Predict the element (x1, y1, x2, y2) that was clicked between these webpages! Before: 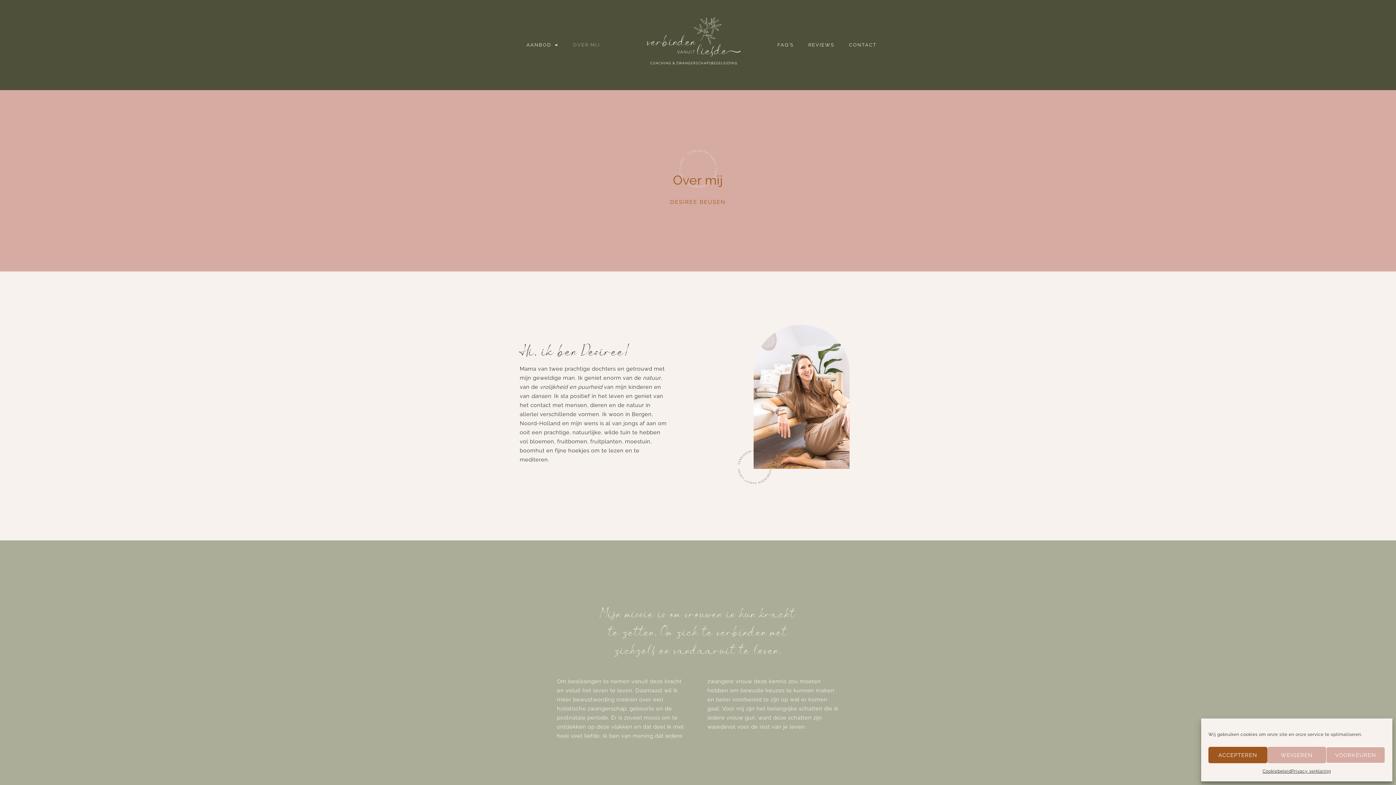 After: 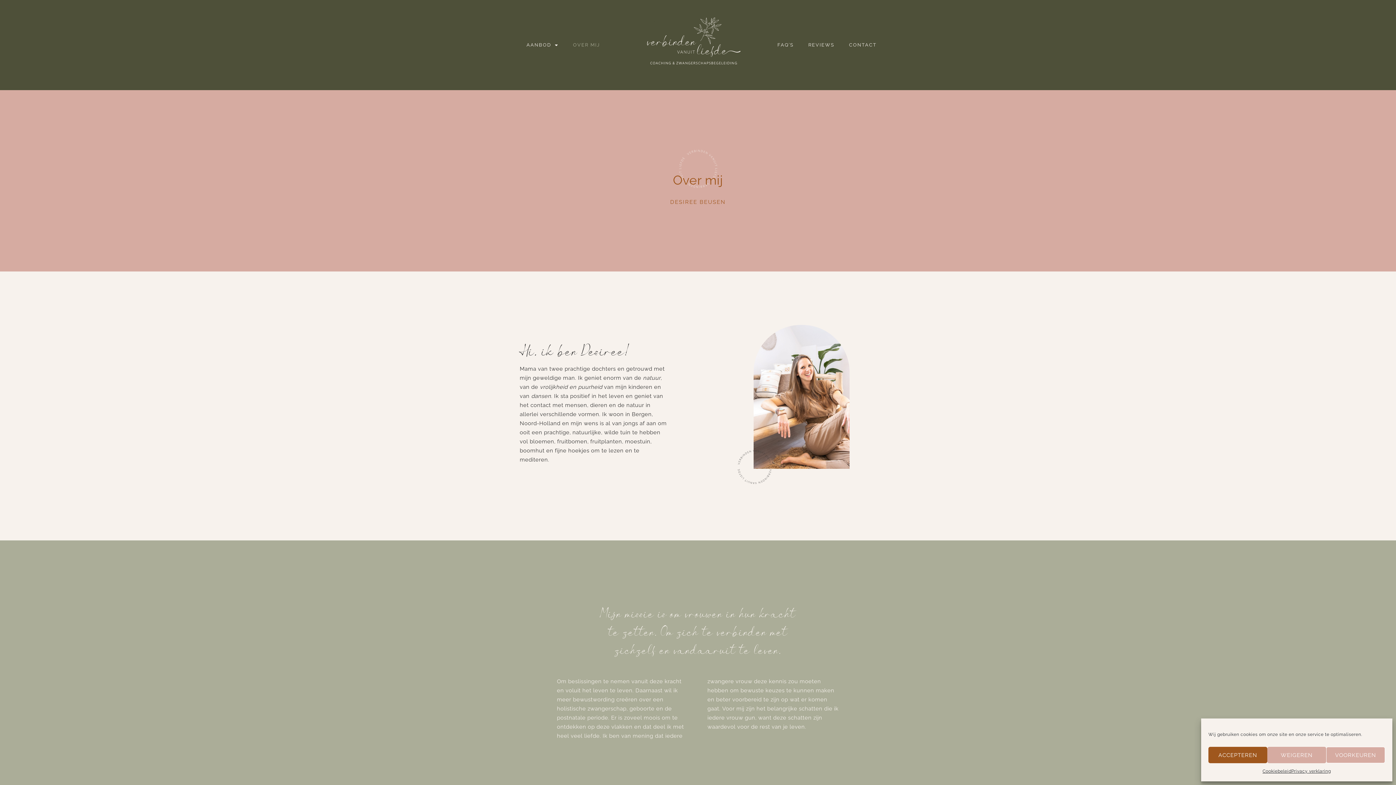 Action: bbox: (565, 36, 607, 53) label: OVER MIJ